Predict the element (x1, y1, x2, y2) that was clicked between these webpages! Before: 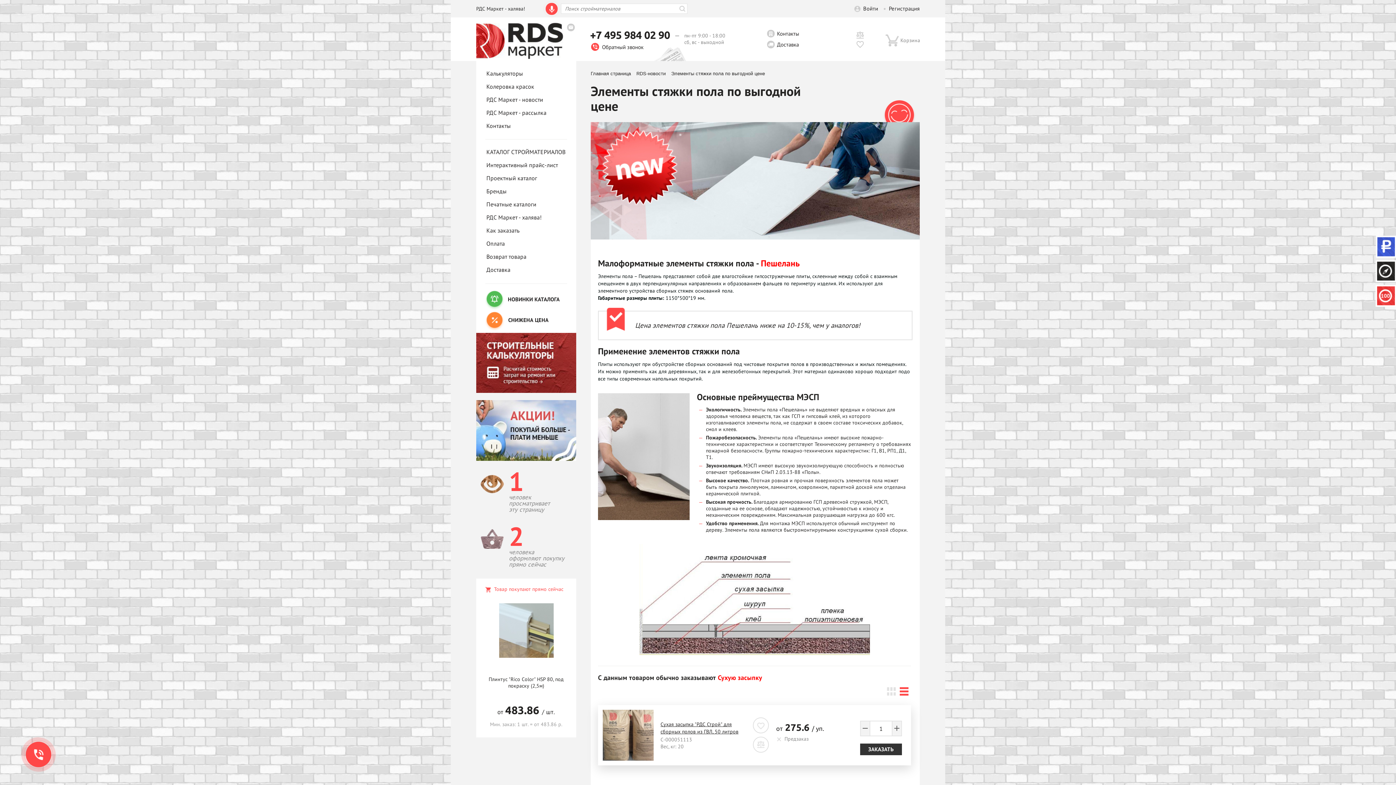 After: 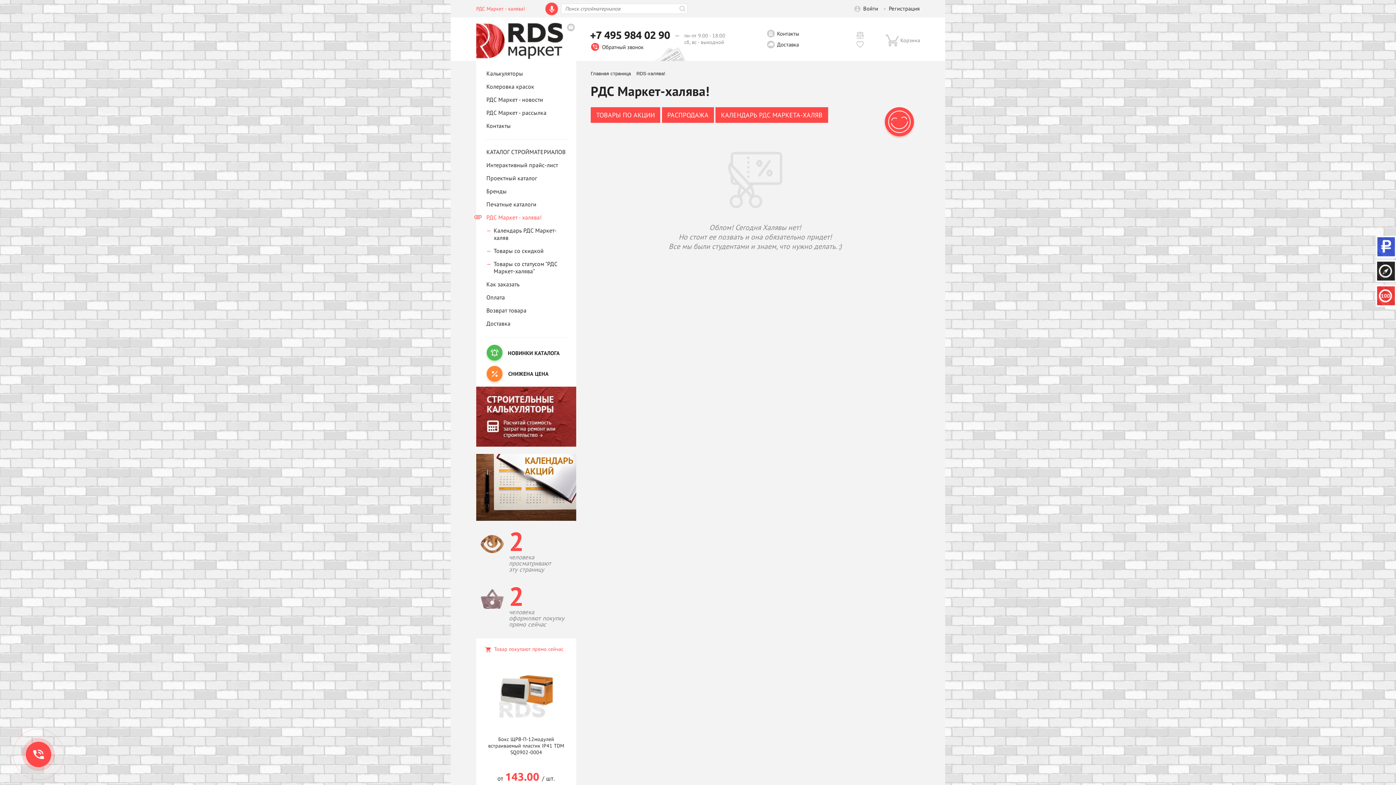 Action: bbox: (476, 400, 576, 461)